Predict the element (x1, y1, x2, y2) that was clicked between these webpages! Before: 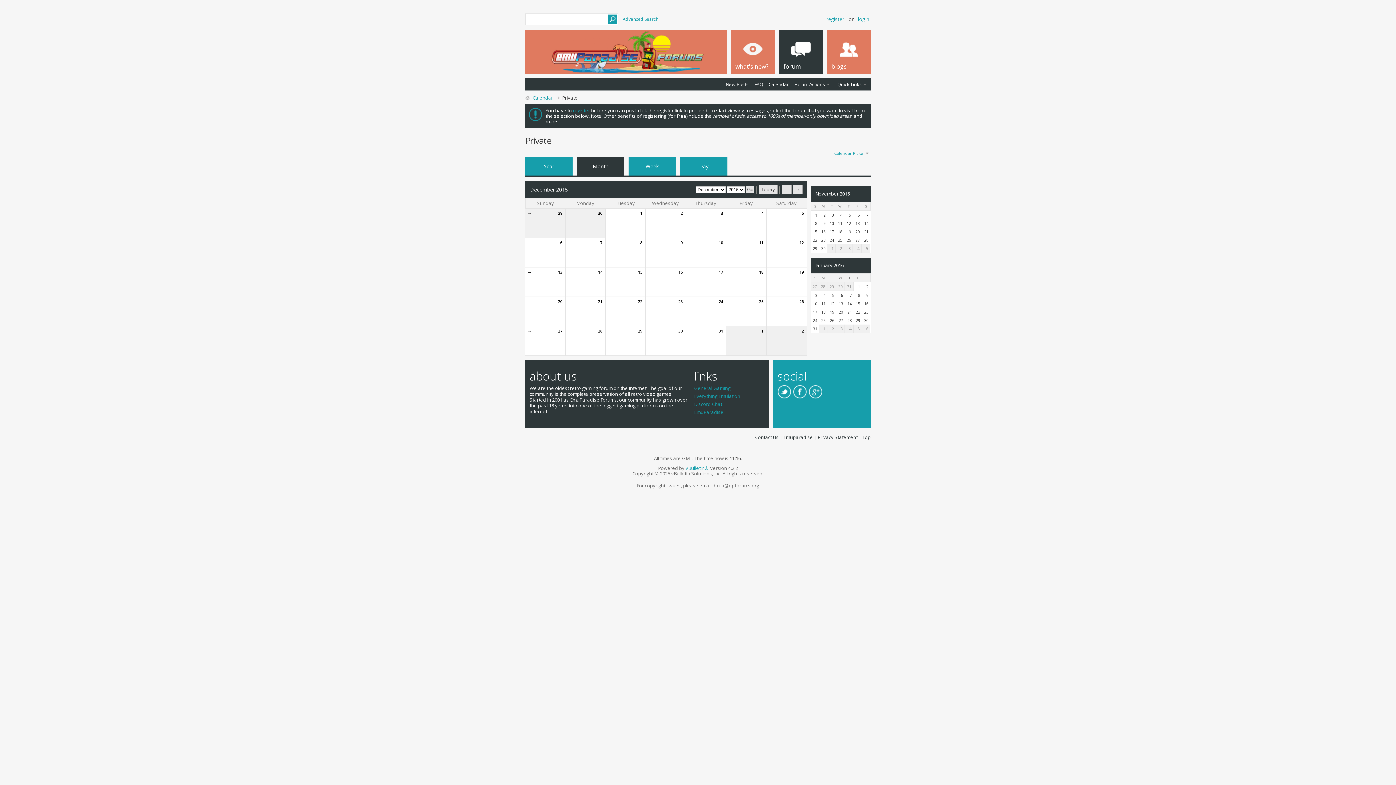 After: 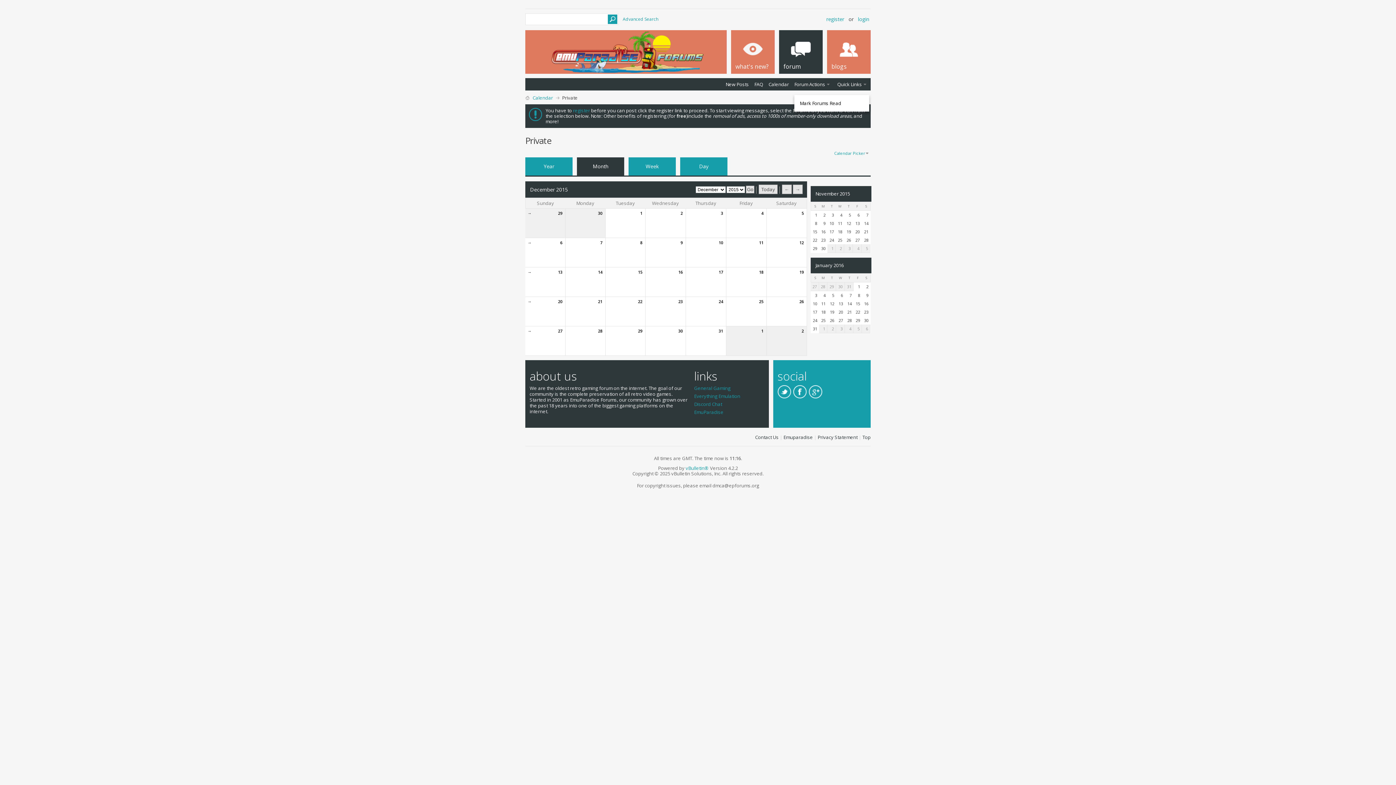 Action: bbox: (794, 81, 832, 87) label: Forum Actions